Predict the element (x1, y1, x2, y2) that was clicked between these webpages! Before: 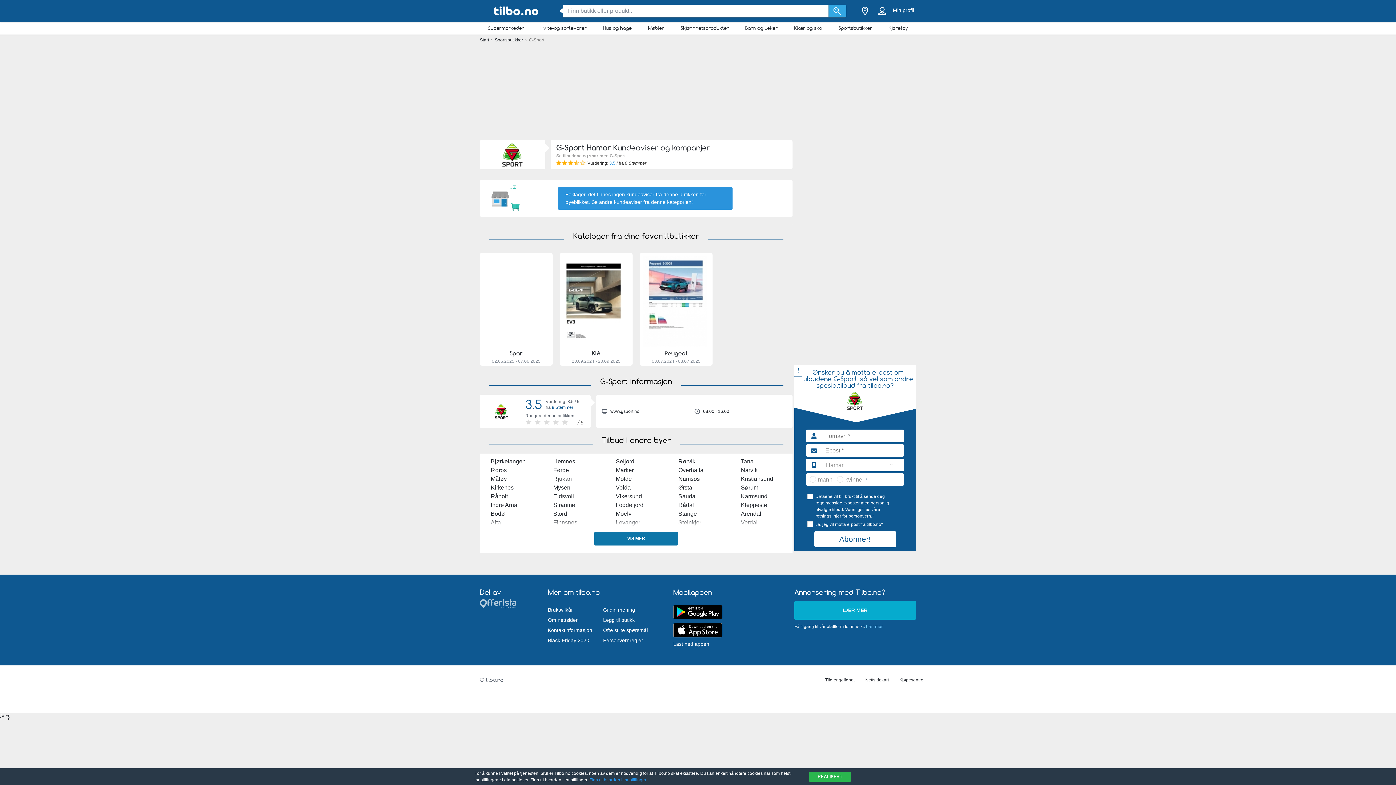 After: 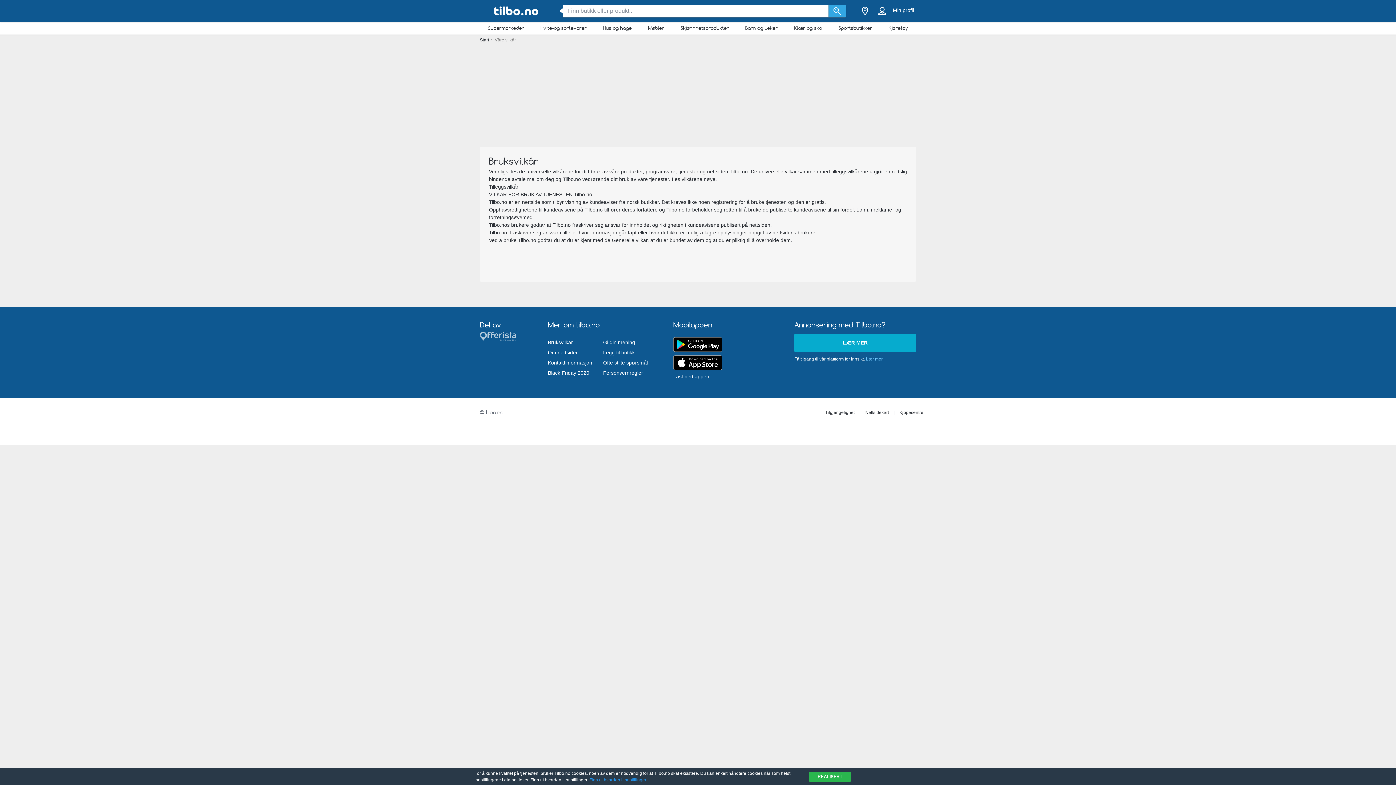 Action: label: Bruksvilkår bbox: (548, 605, 573, 615)